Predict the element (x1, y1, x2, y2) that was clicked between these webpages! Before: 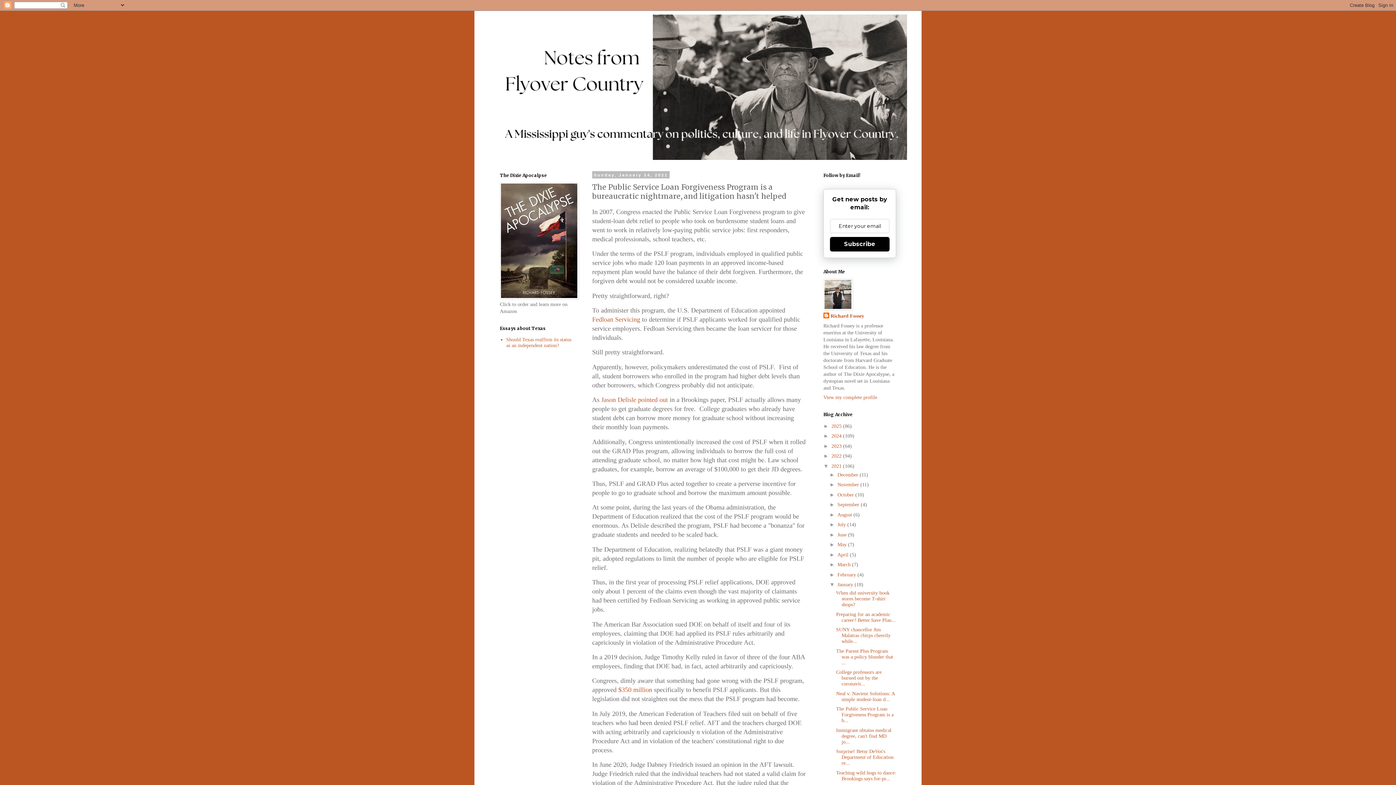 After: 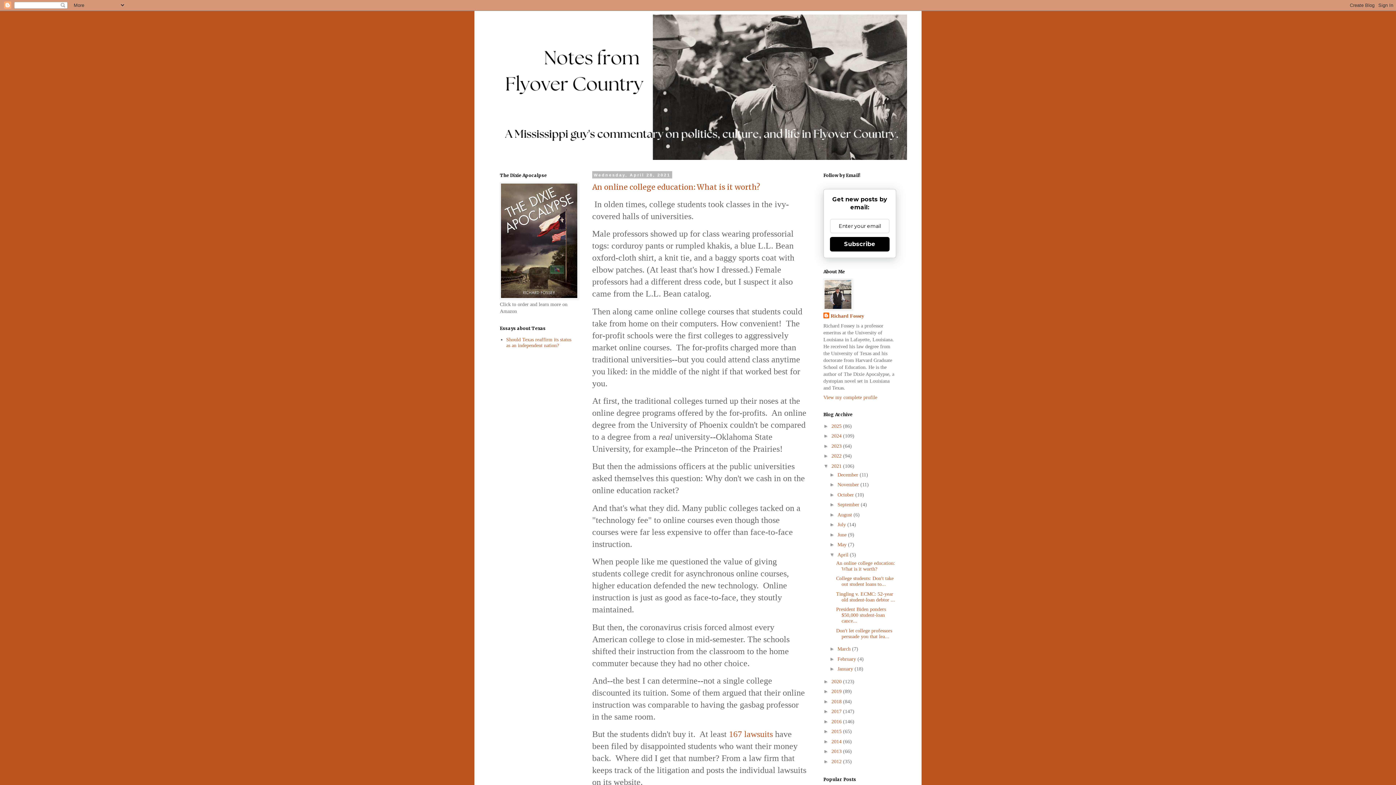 Action: label: April  bbox: (837, 552, 850, 557)